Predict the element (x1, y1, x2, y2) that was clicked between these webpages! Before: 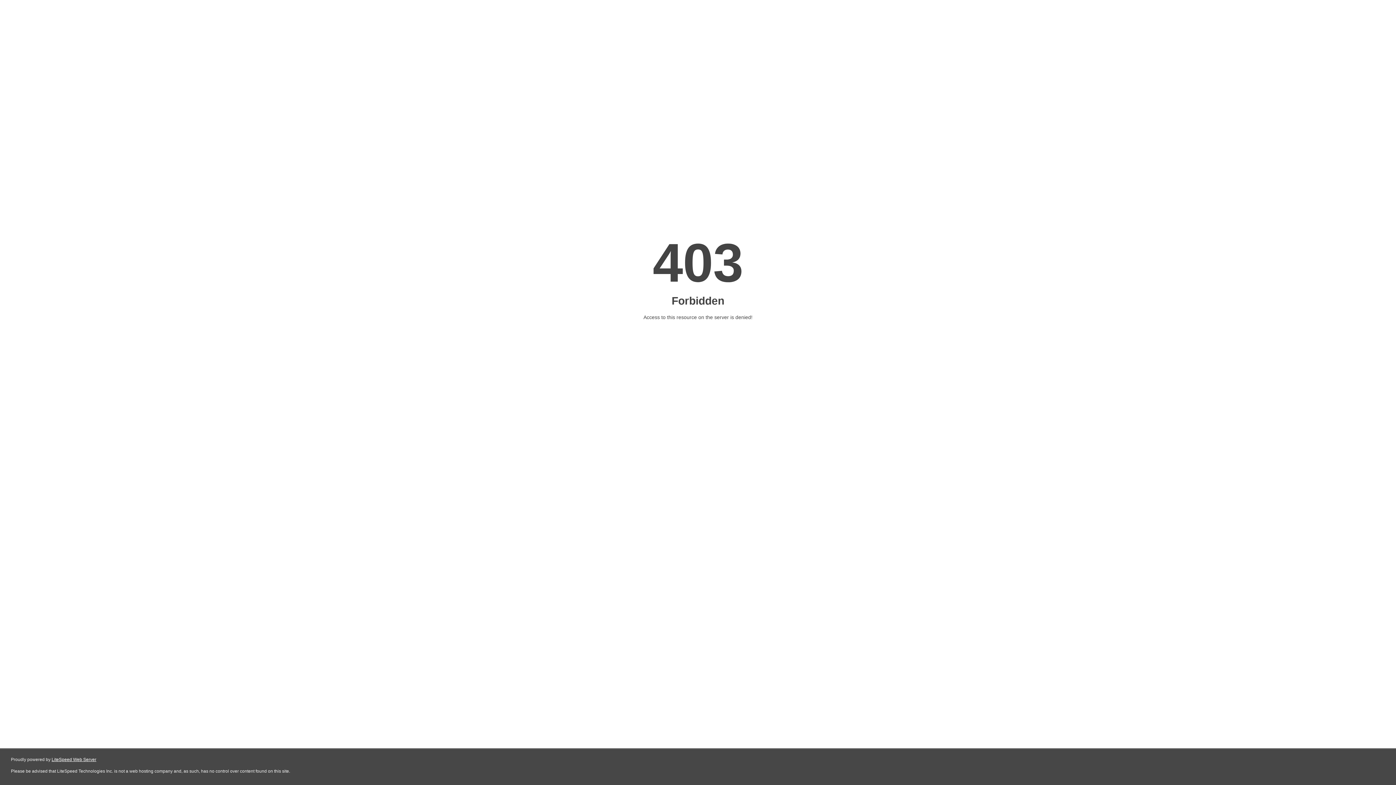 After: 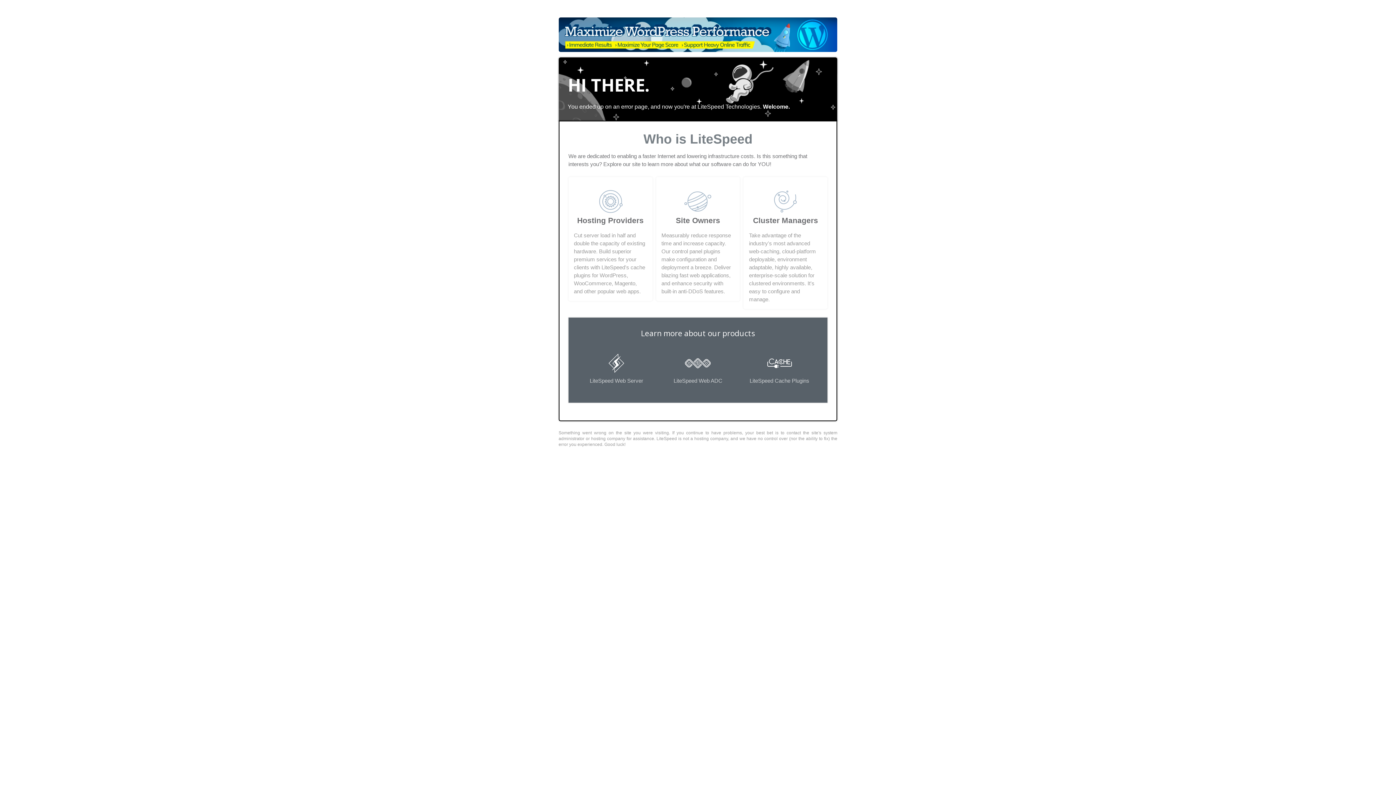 Action: bbox: (51, 757, 96, 762) label: LiteSpeed Web Server